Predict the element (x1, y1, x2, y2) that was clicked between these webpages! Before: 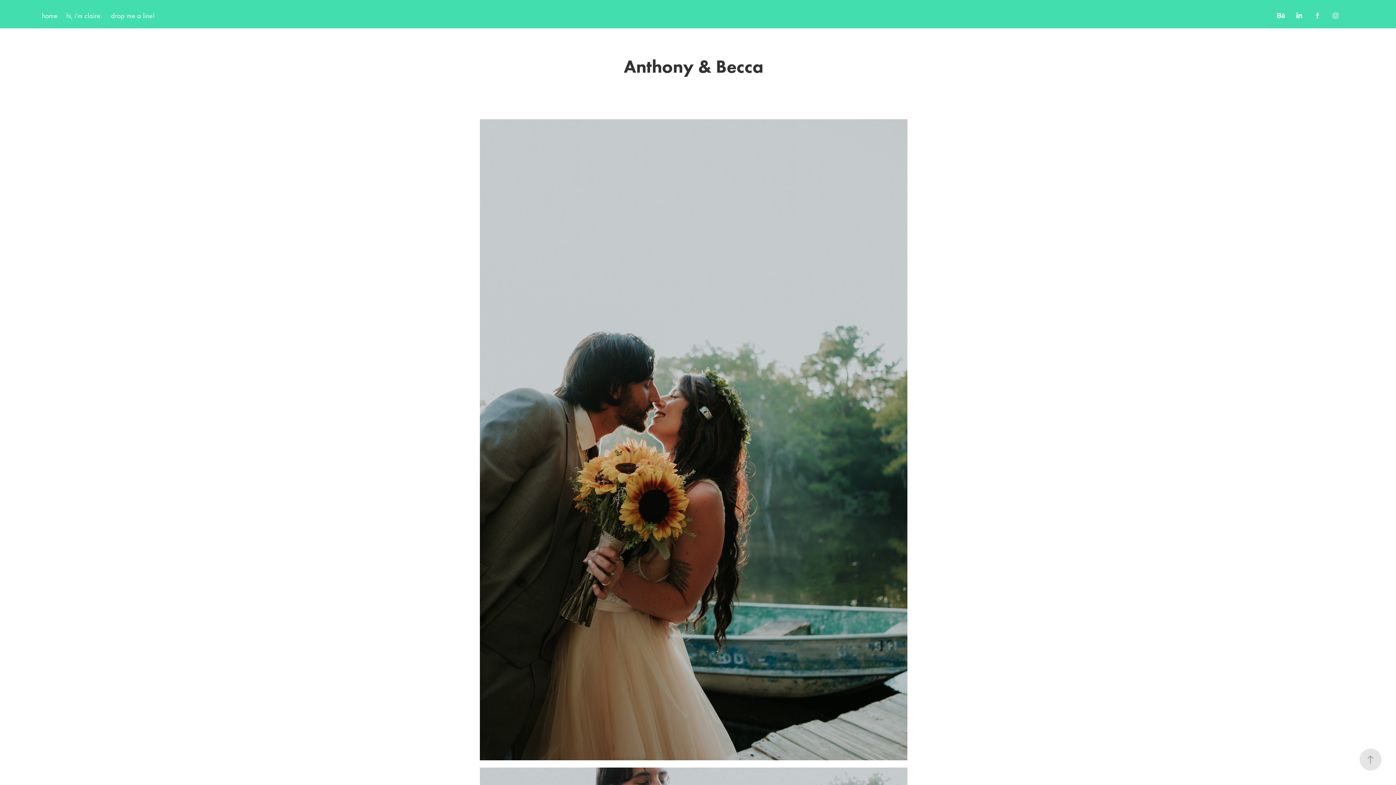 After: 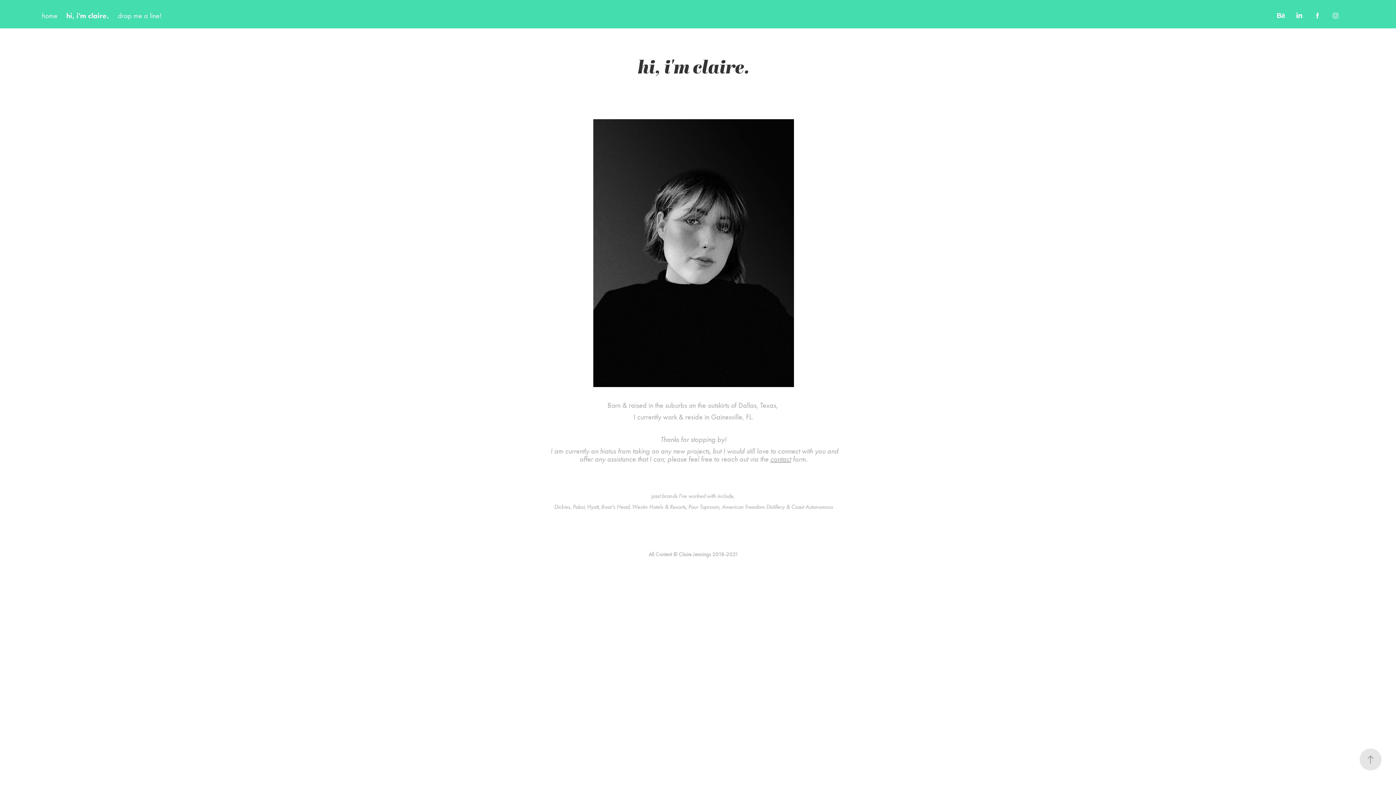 Action: bbox: (66, 11, 102, 20) label: hi, i'm claire.